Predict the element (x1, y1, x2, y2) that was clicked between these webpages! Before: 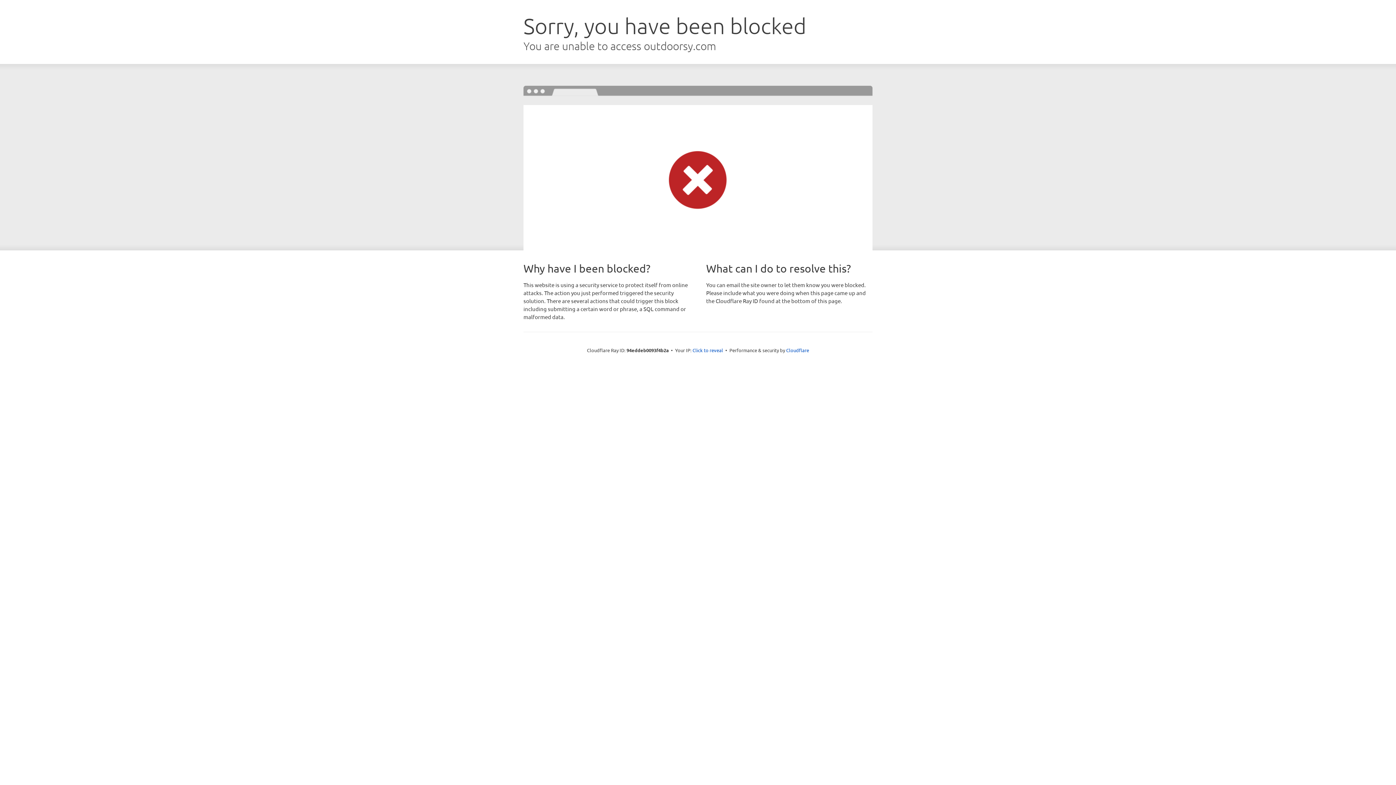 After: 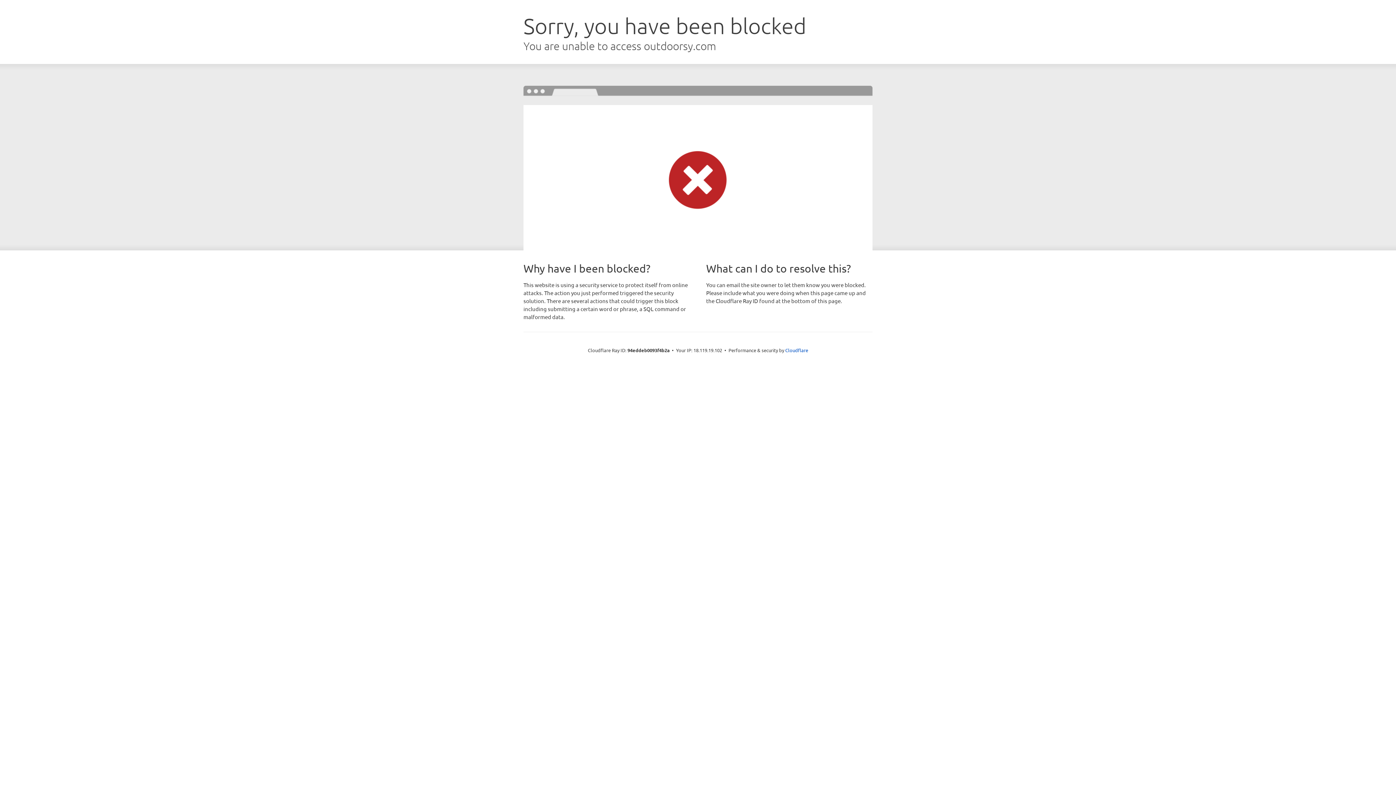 Action: bbox: (692, 346, 723, 353) label: Click to reveal